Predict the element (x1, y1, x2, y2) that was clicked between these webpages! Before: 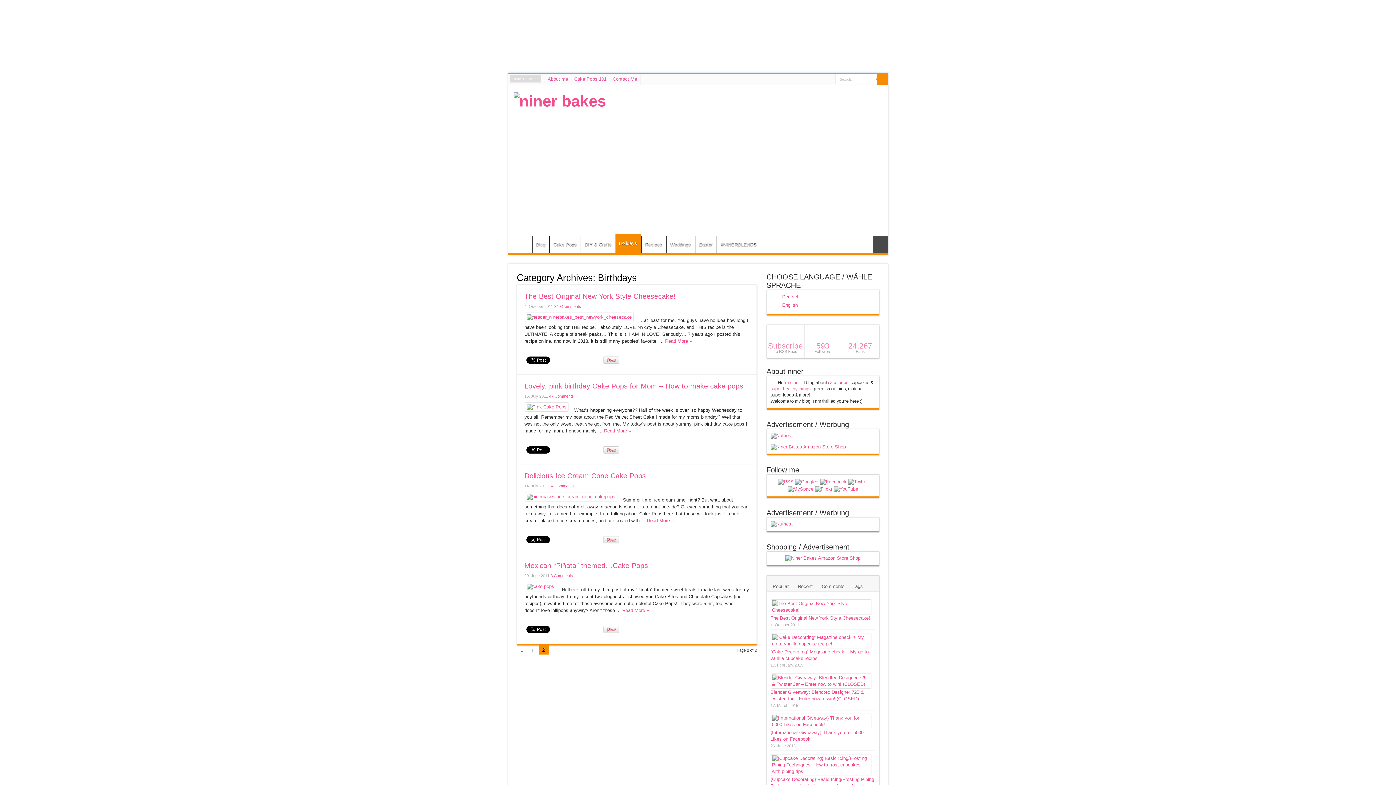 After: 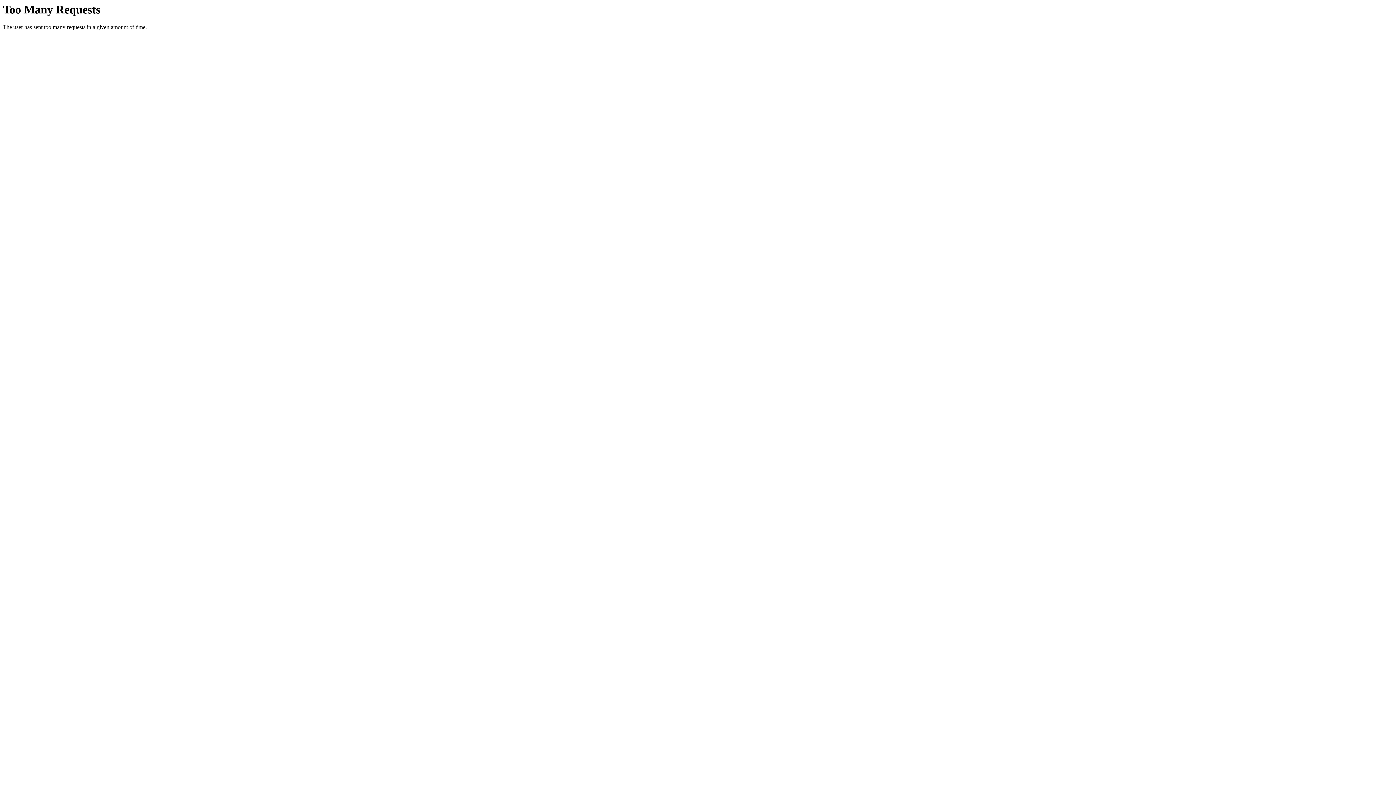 Action: bbox: (872, 236, 888, 253) label: Random Article